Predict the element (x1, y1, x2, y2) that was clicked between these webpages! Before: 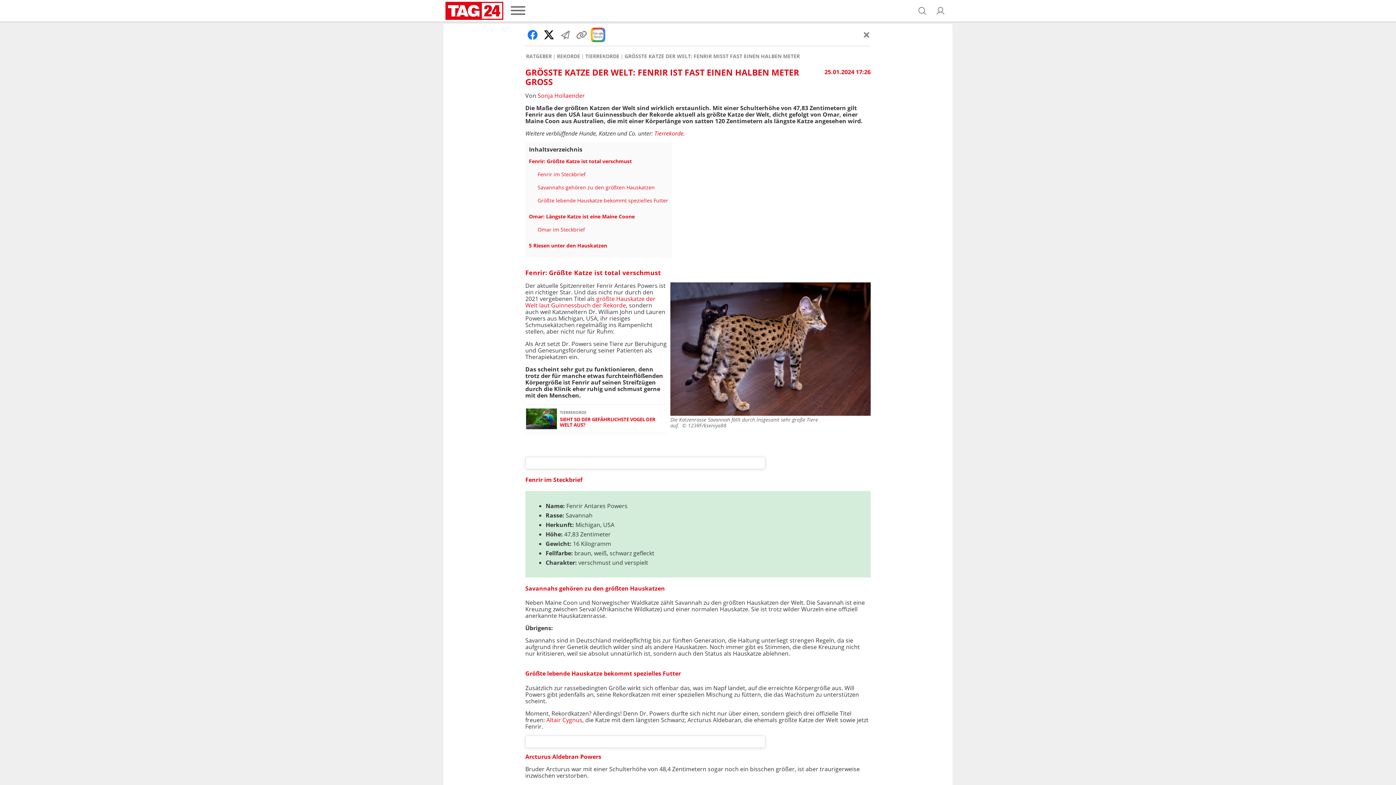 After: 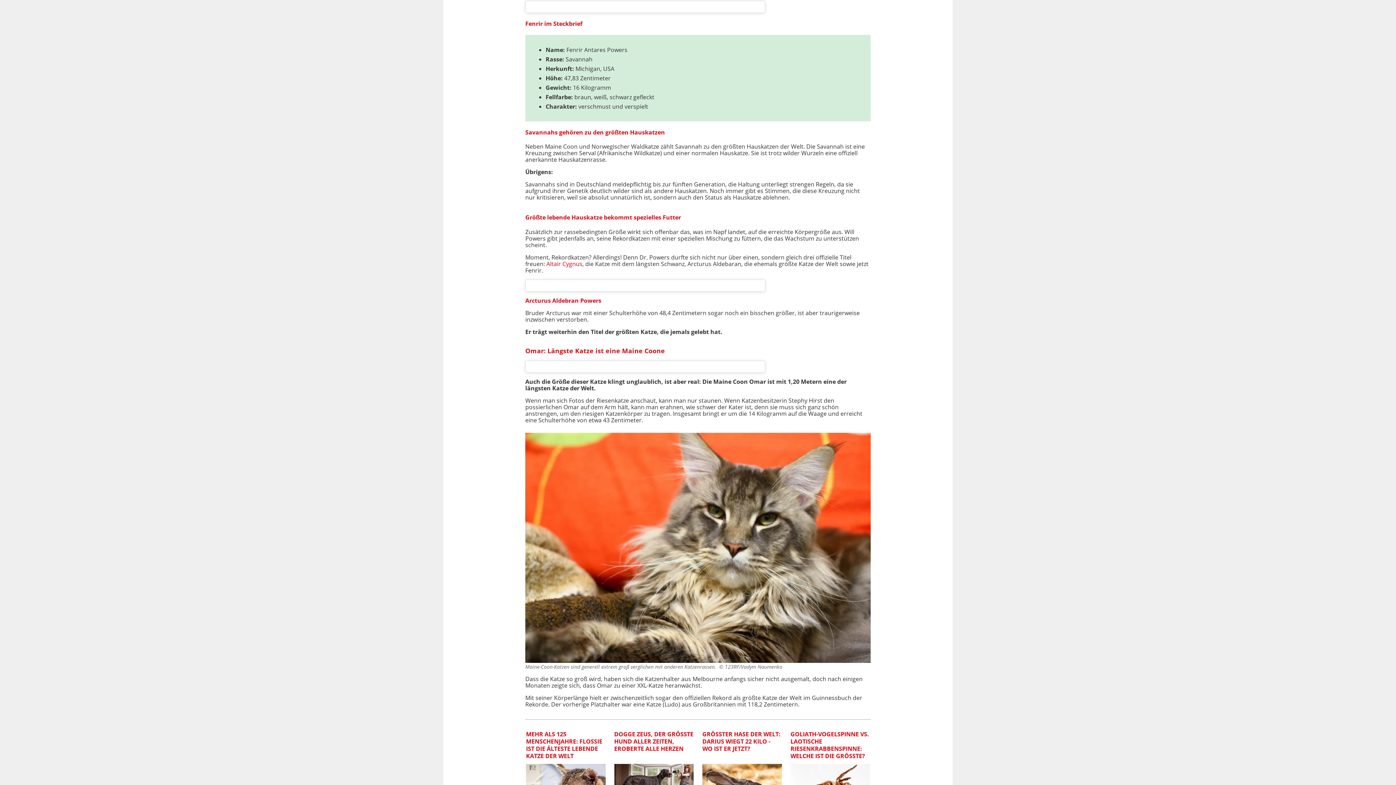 Action: bbox: (537, 170, 585, 177) label: Fenrir im Steckbrief